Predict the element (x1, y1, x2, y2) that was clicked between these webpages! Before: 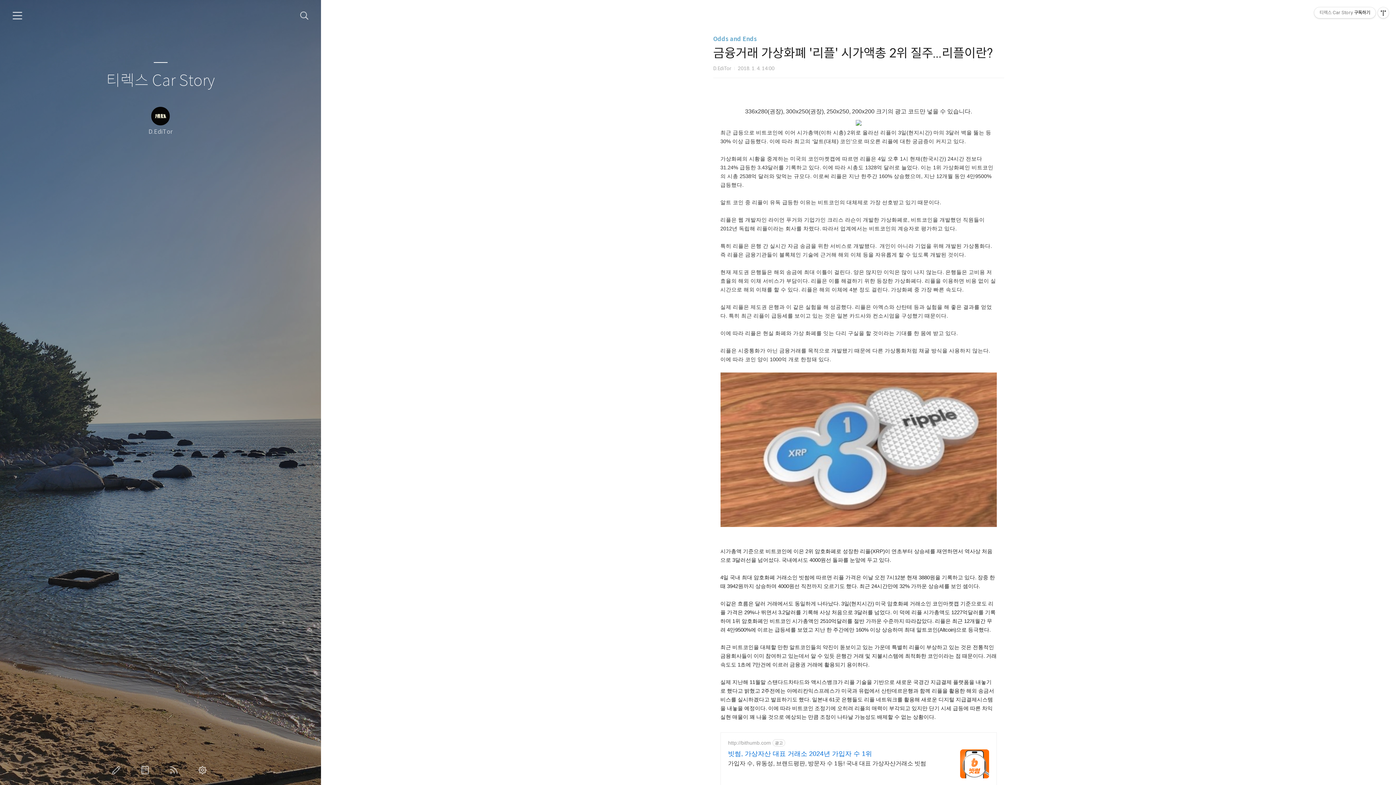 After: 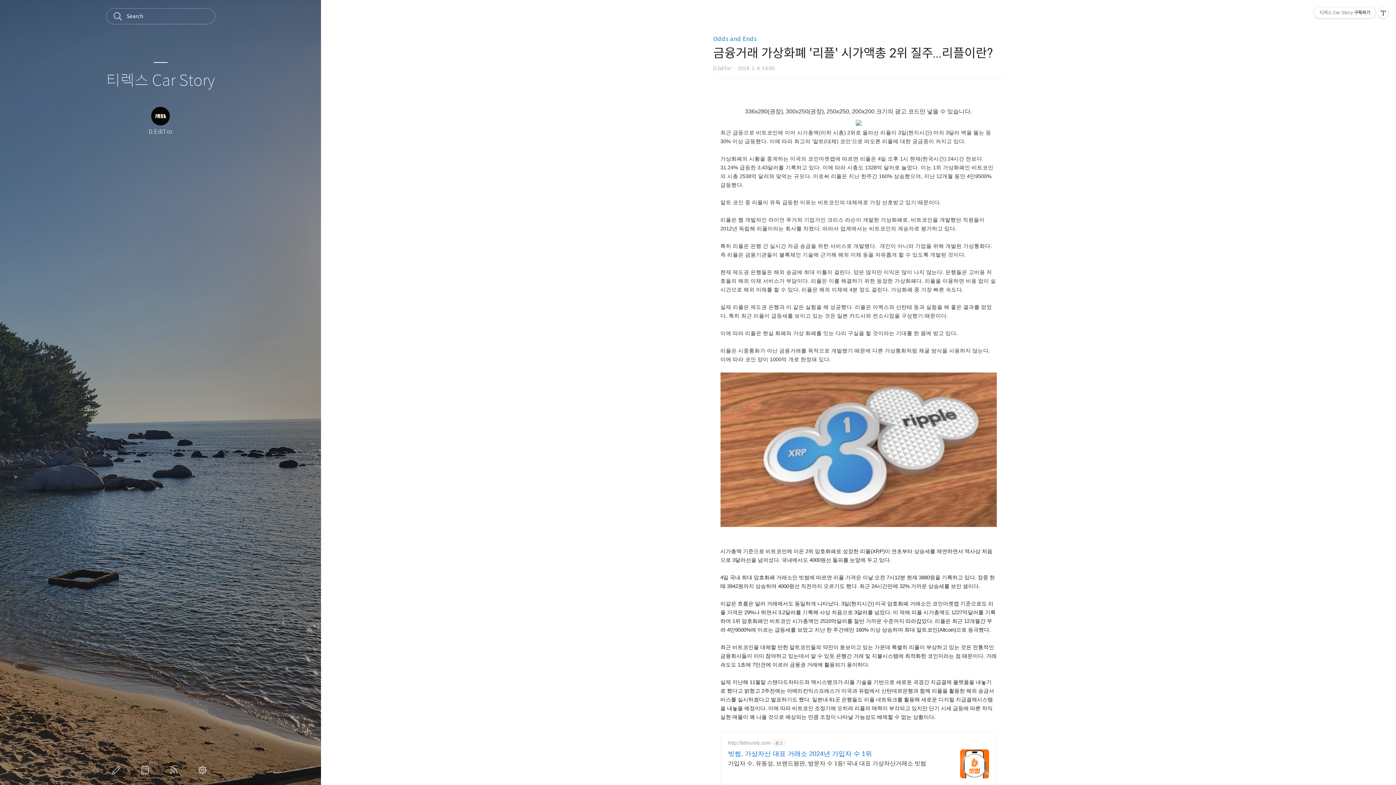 Action: bbox: (300, 11, 308, 20) label: 검색하기